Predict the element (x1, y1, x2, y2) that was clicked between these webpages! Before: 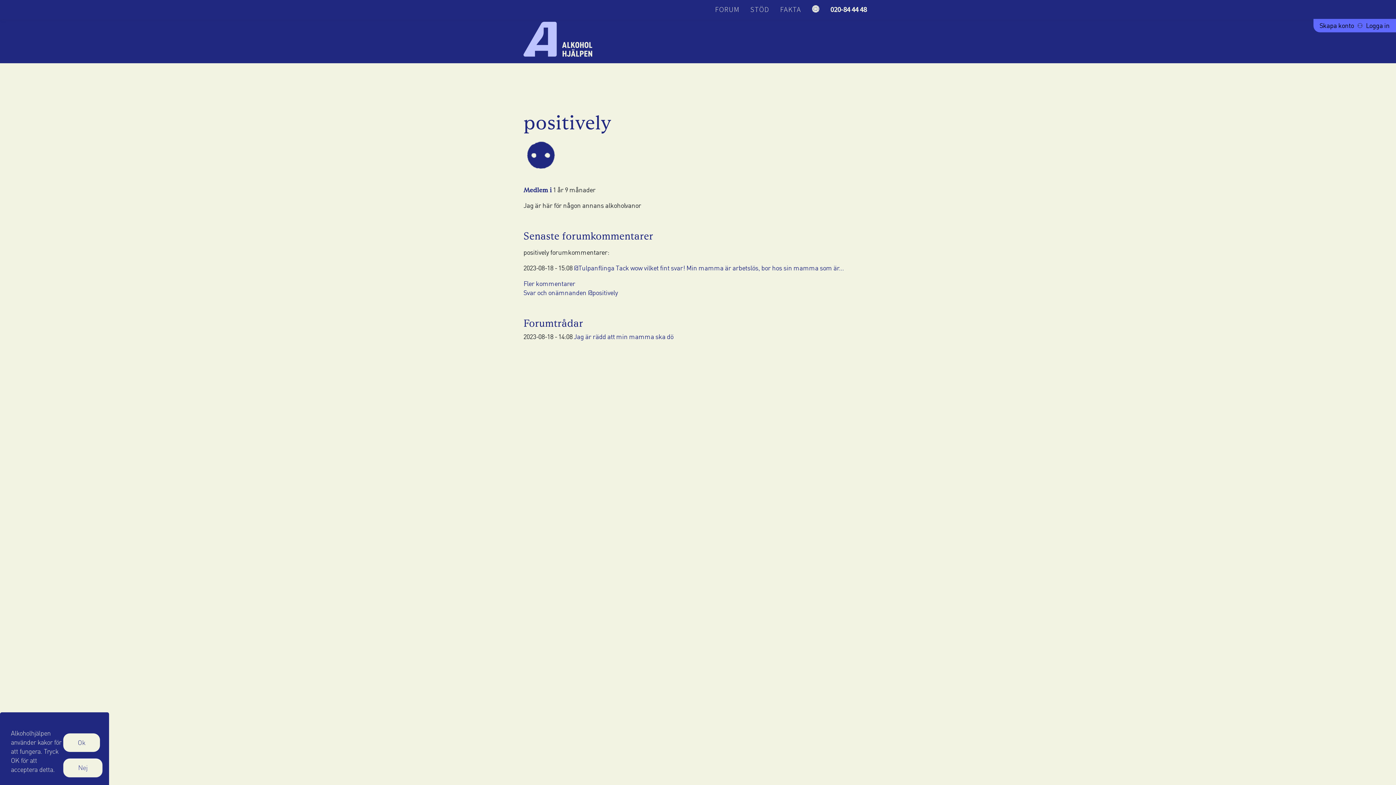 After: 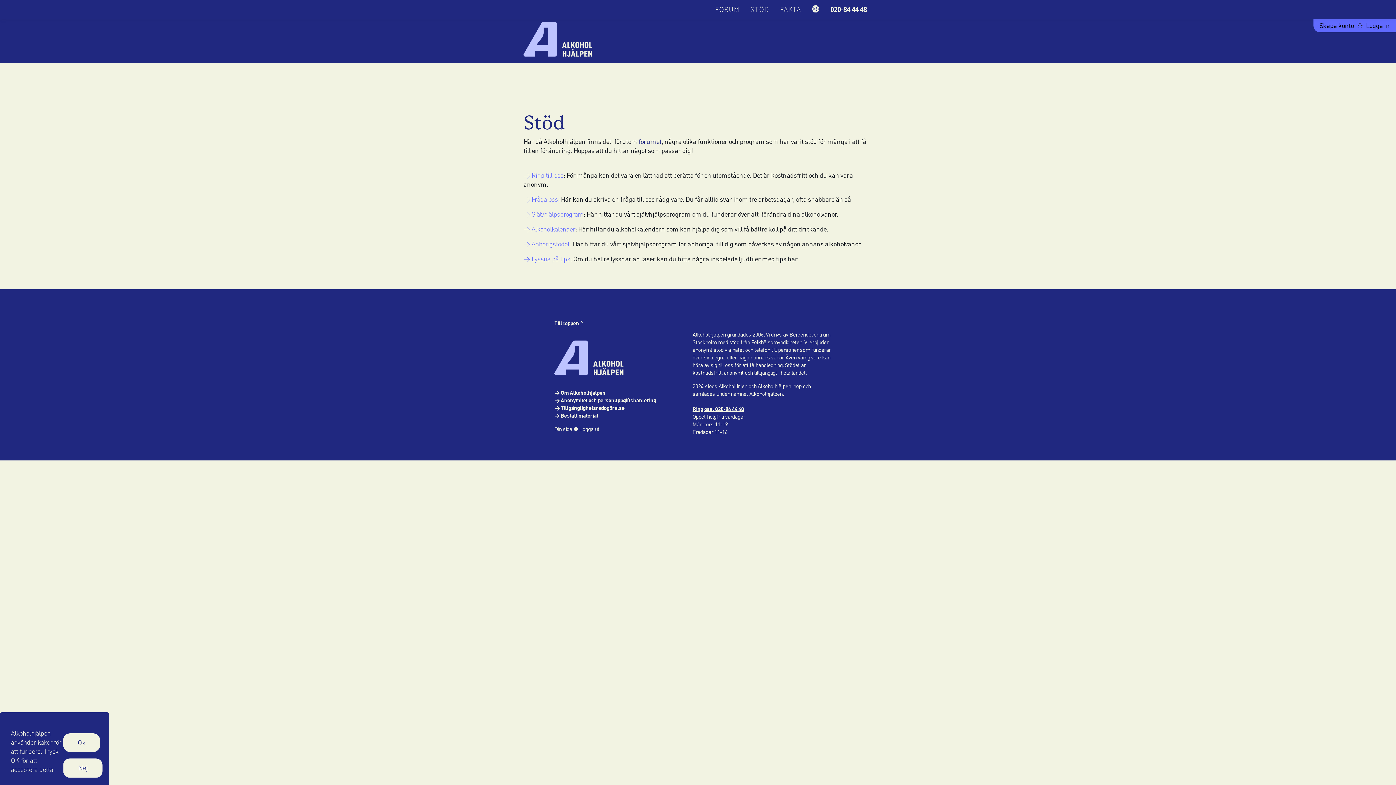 Action: bbox: (745, 0, 774, 18) label: STÖD